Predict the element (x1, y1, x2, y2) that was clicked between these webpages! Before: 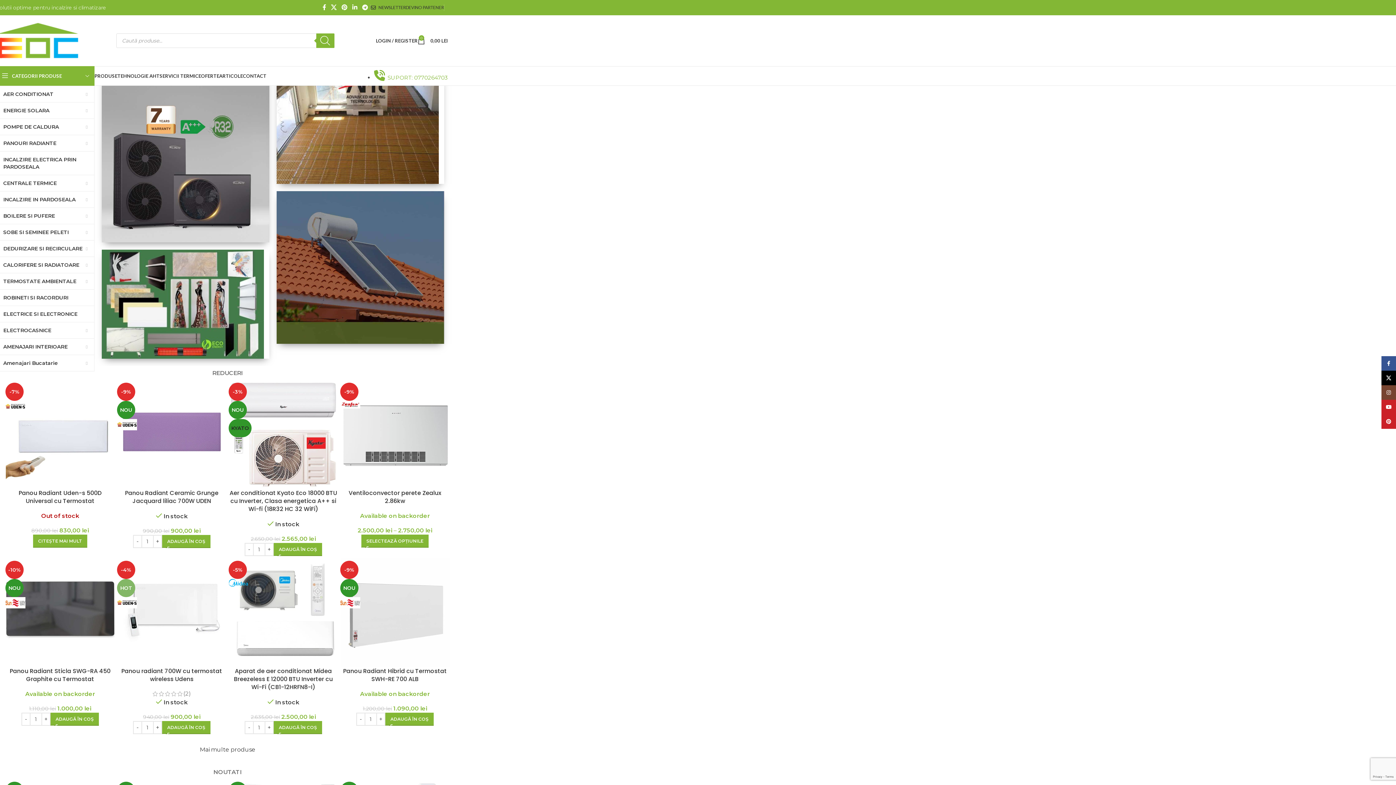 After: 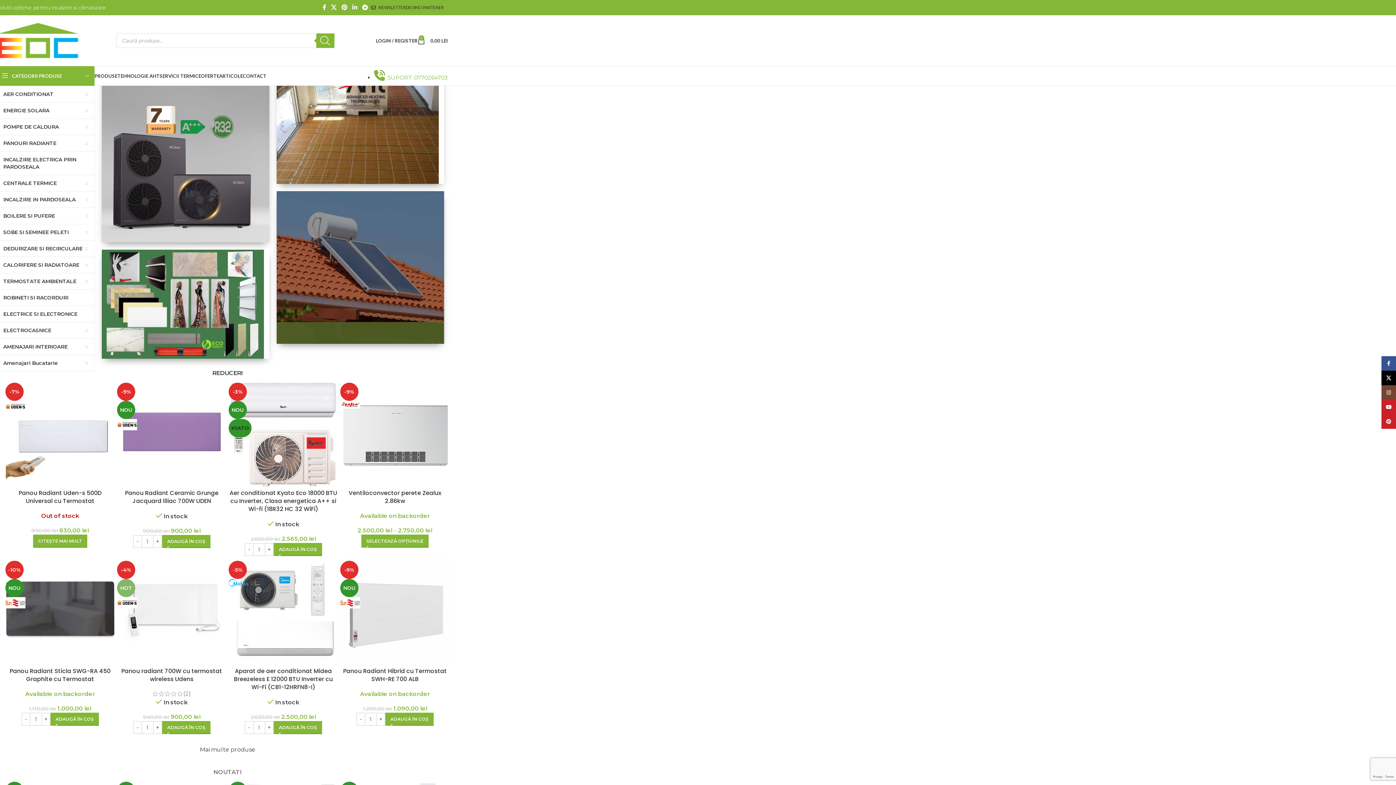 Action: label: REDUCERI bbox: (212, 366, 242, 380)